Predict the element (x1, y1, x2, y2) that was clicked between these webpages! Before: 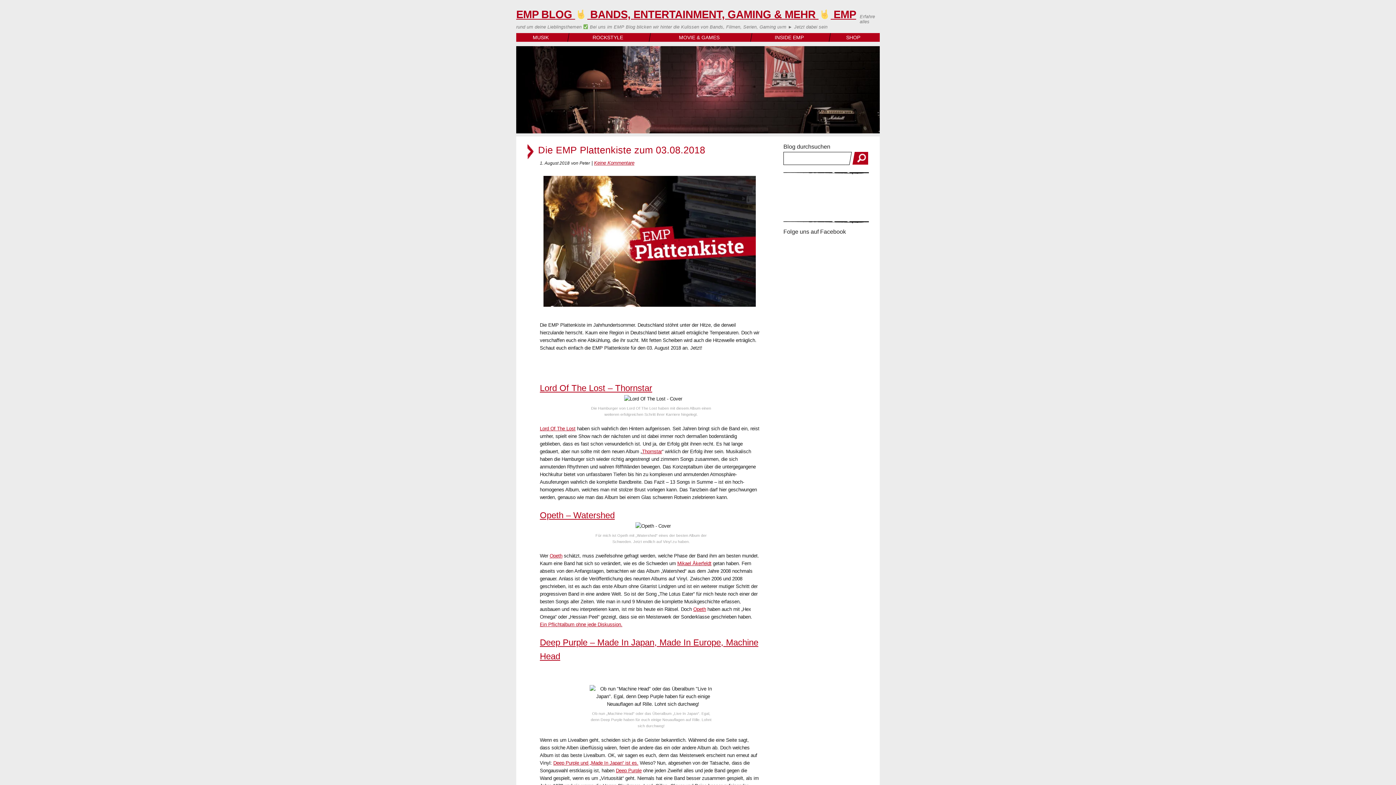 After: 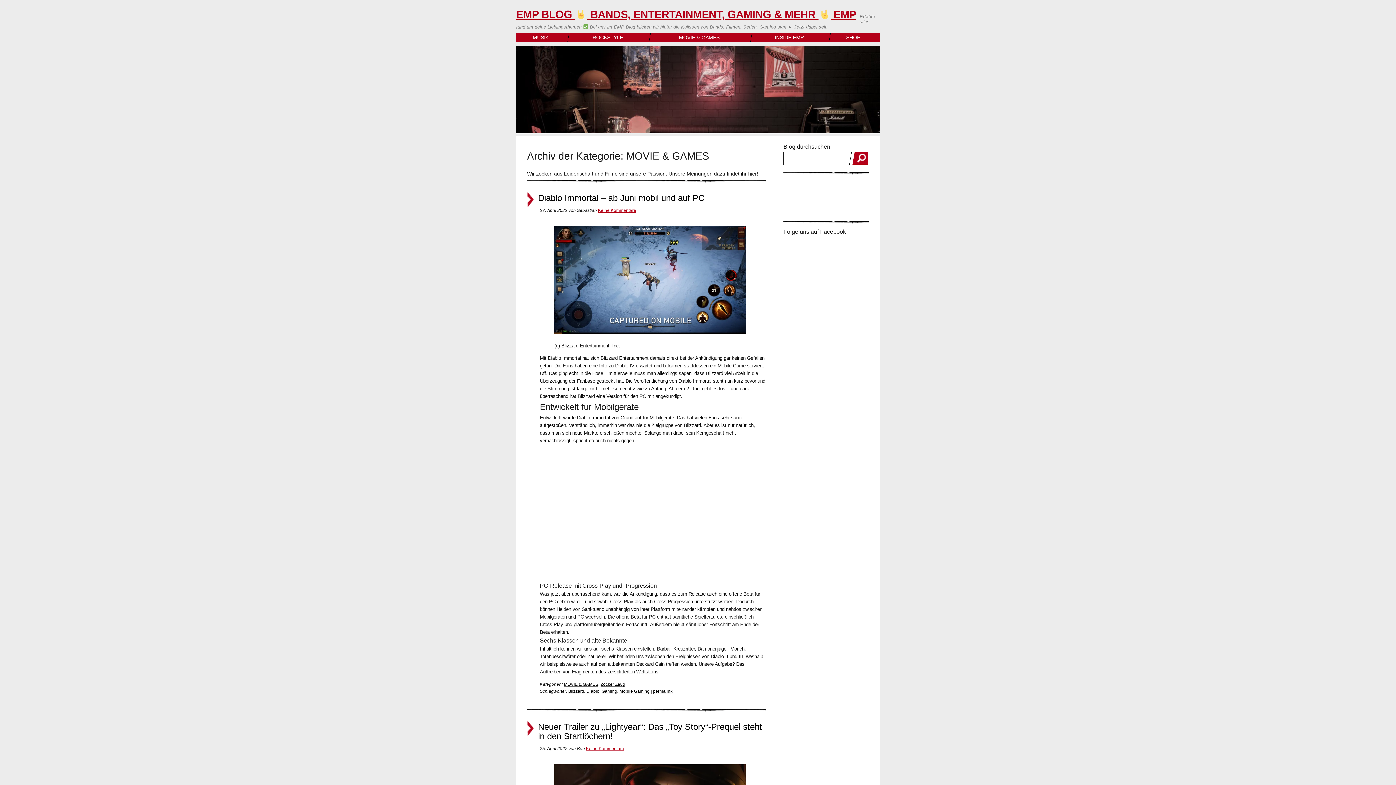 Action: label: MOVIE & GAMES bbox: (650, 33, 748, 41)